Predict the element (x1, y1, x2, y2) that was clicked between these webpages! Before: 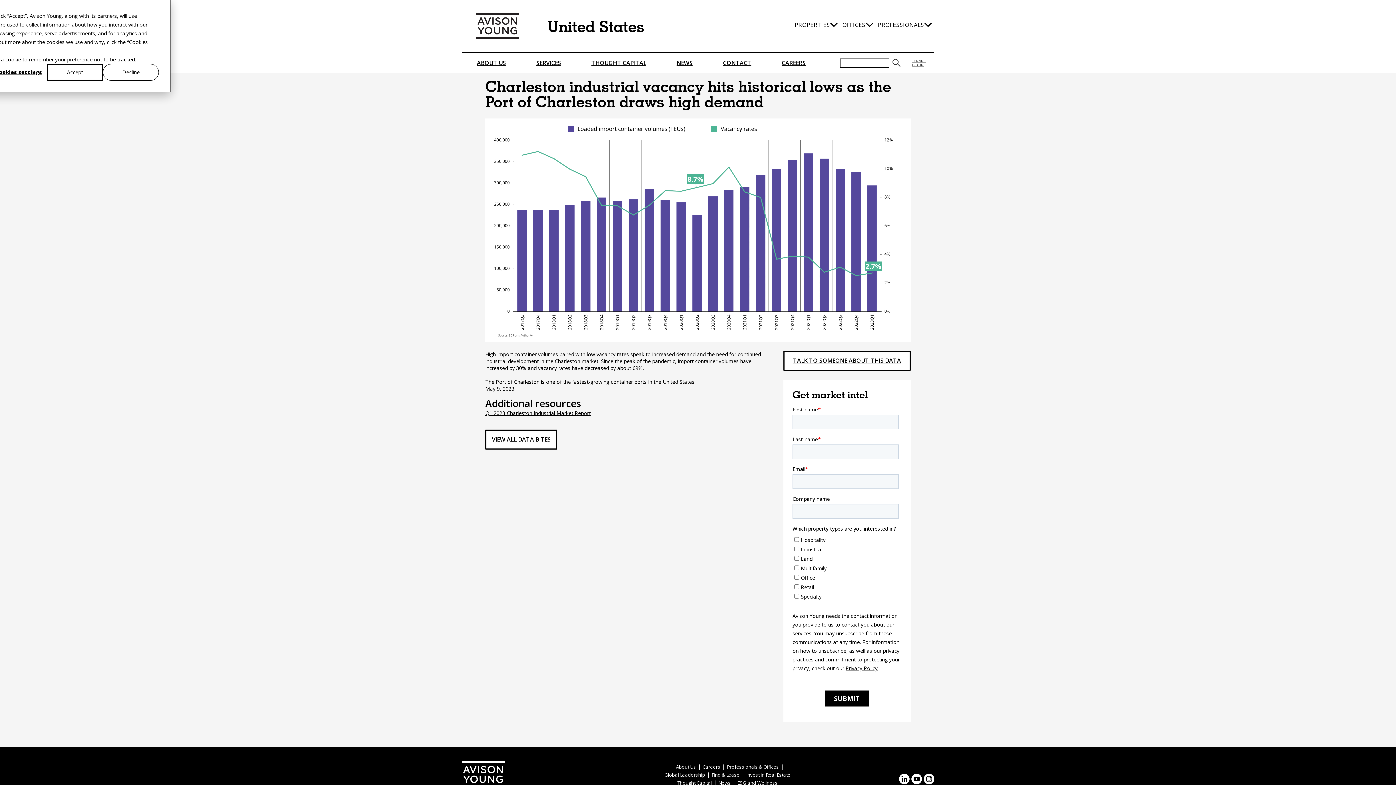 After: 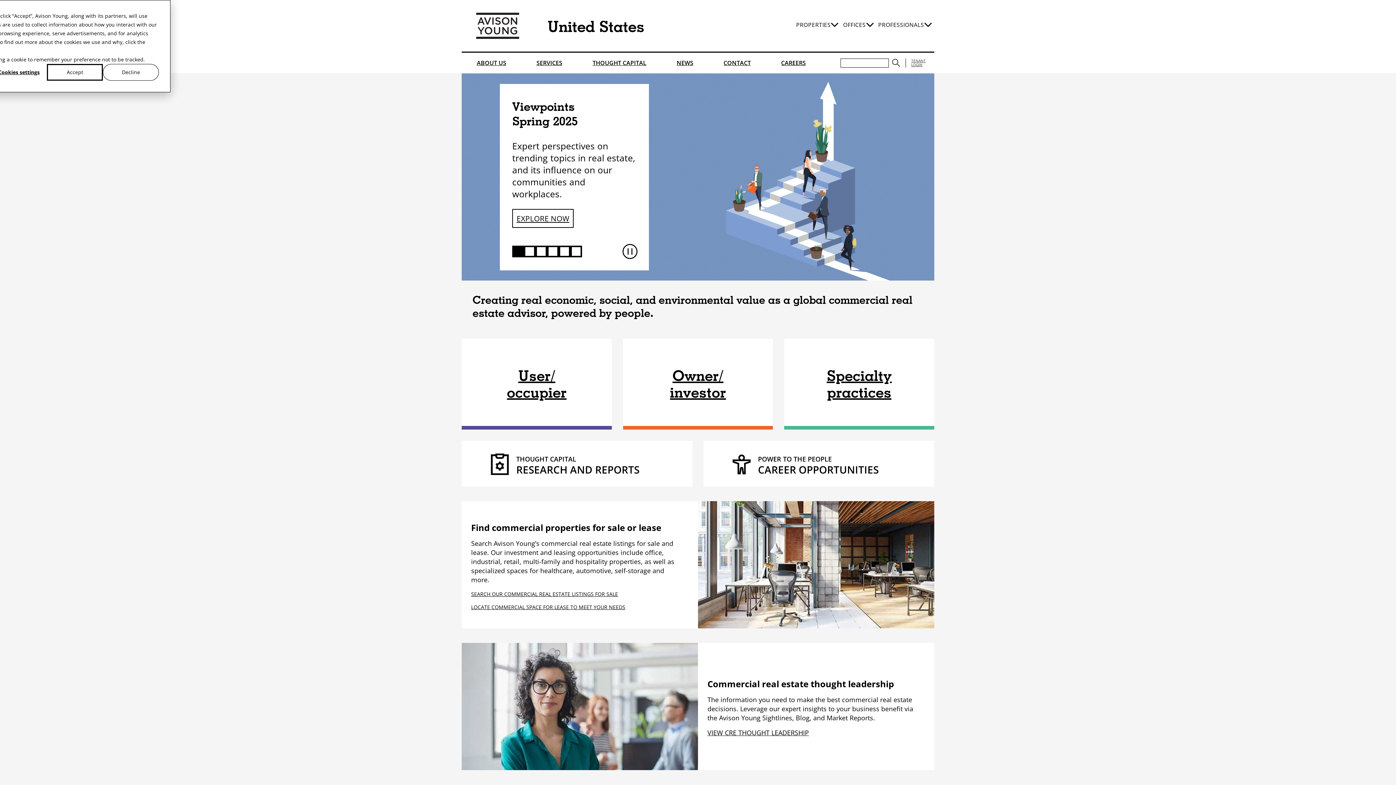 Action: bbox: (476, 12, 519, 38)